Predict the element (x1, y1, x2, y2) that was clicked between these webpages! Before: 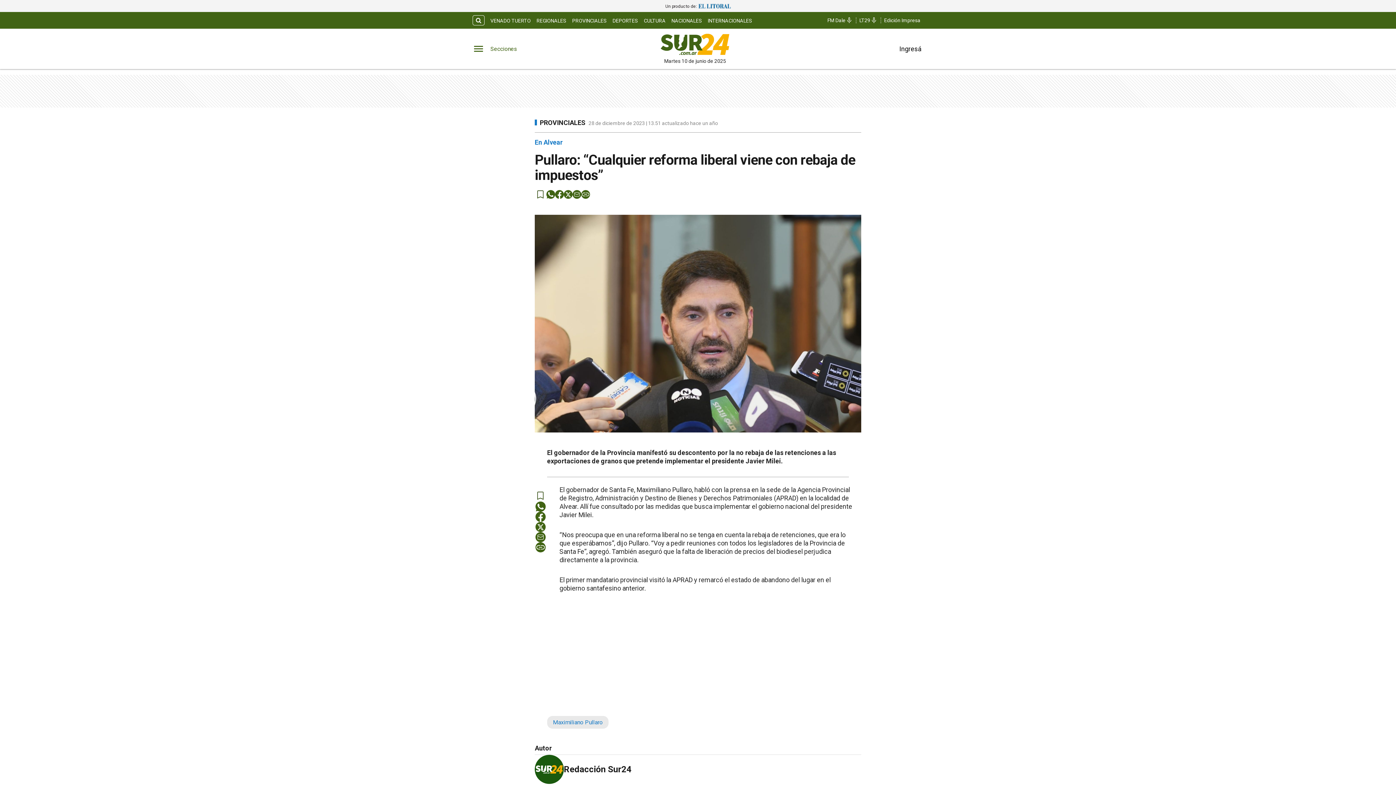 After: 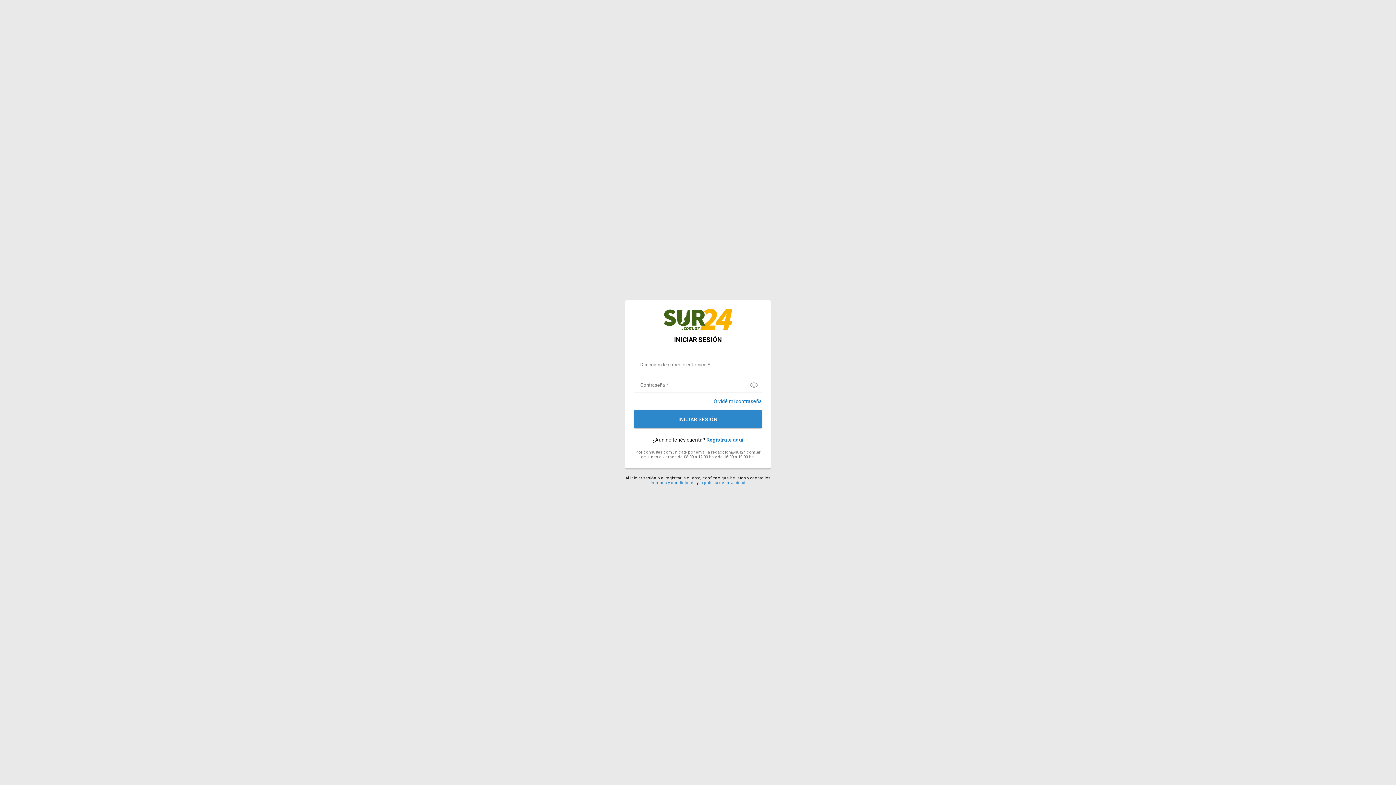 Action: label: Ver más tarde bbox: (534, 188, 546, 200)